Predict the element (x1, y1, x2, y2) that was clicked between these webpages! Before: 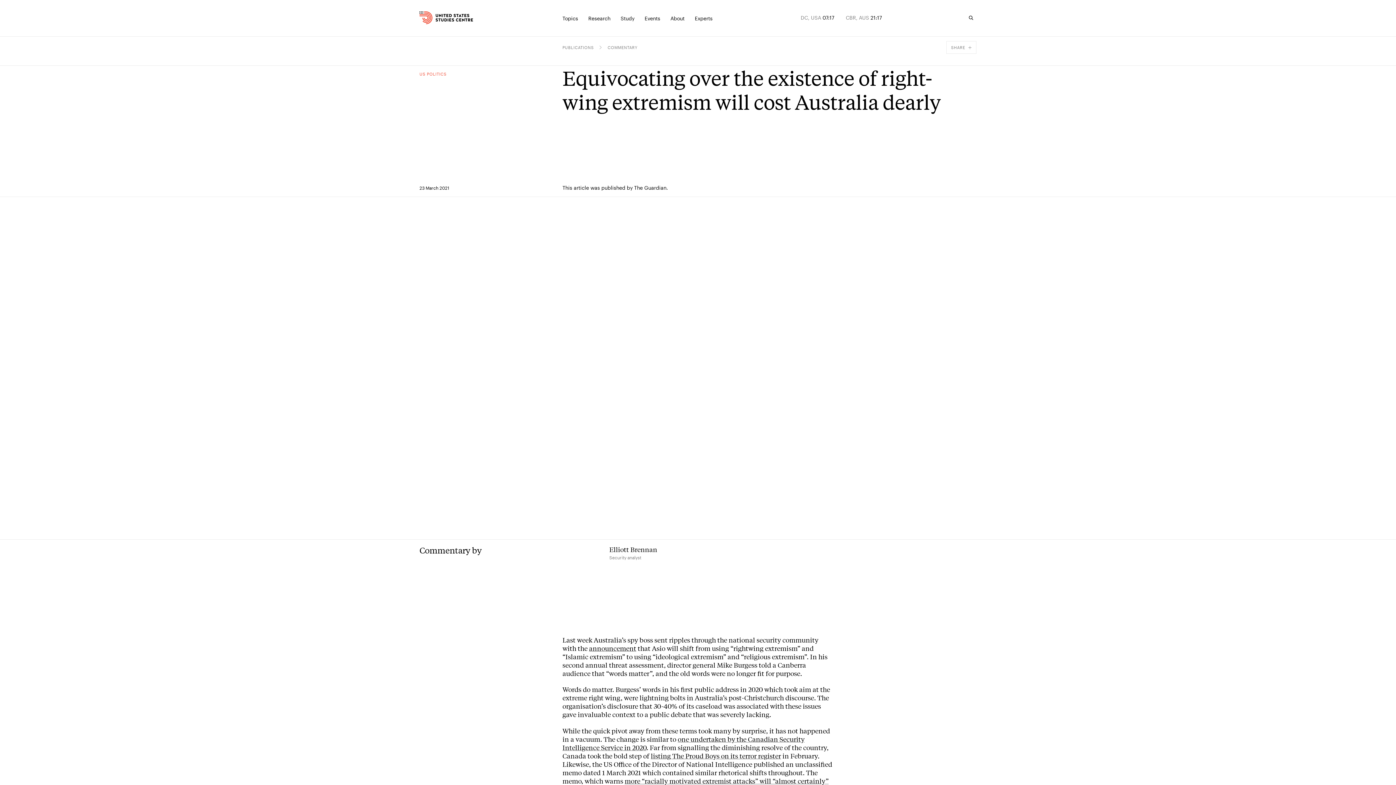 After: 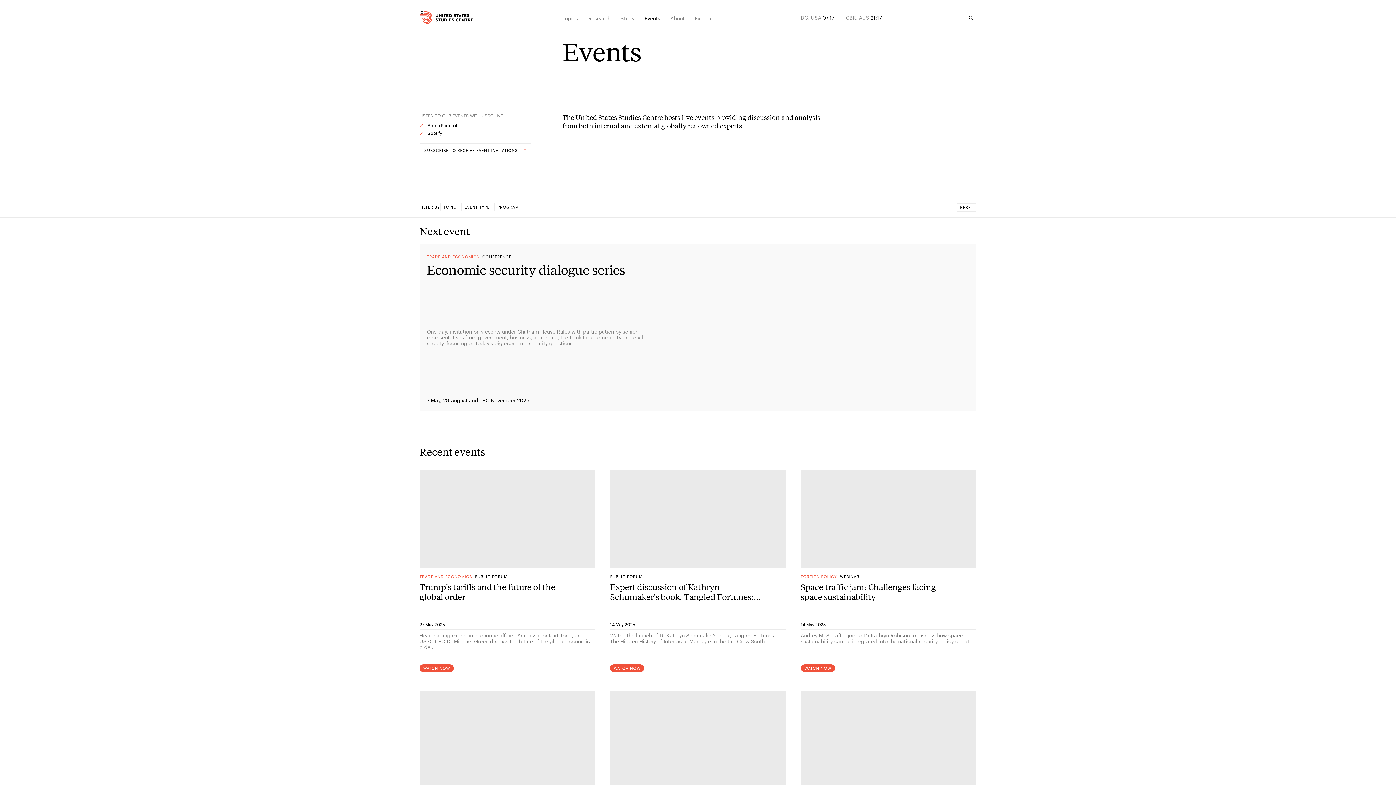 Action: label: Events bbox: (644, 13, 660, 22)